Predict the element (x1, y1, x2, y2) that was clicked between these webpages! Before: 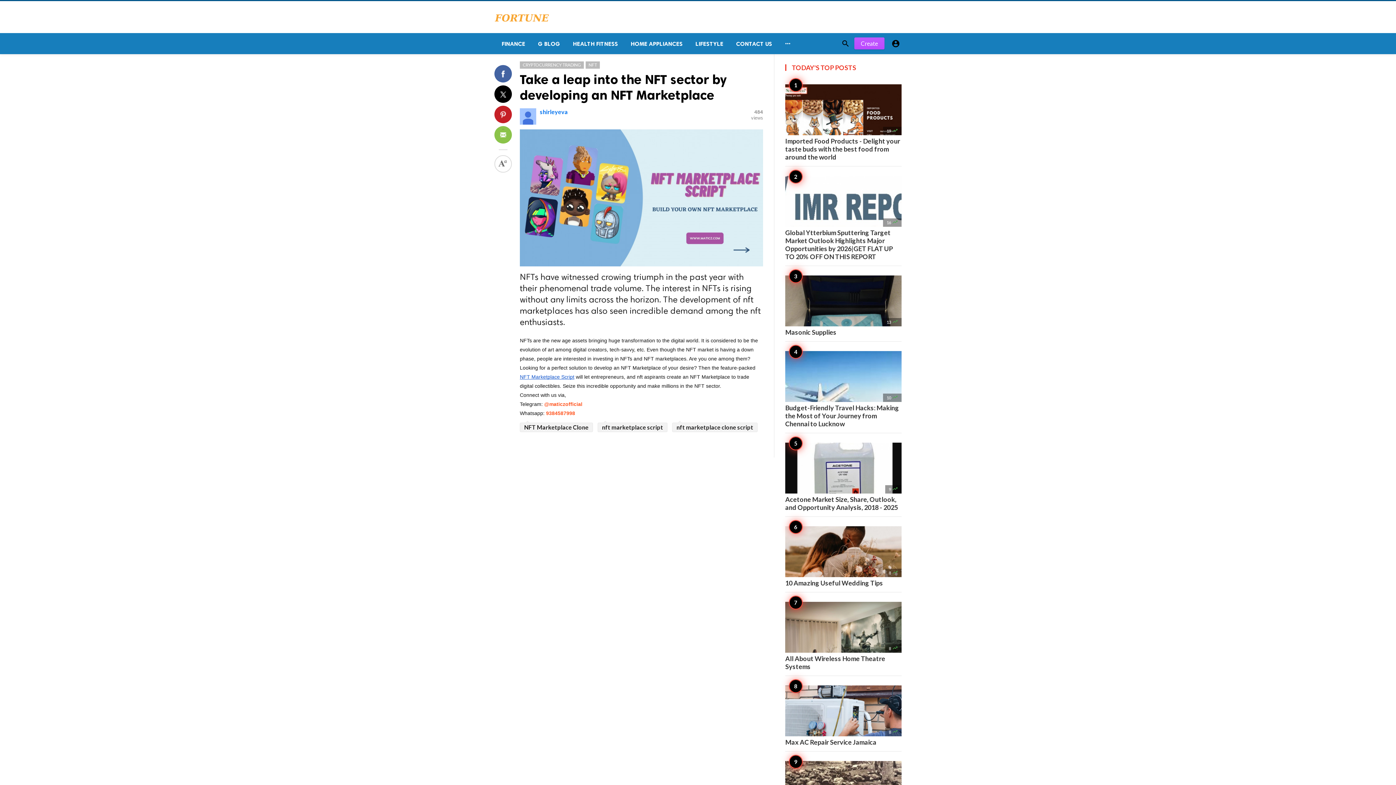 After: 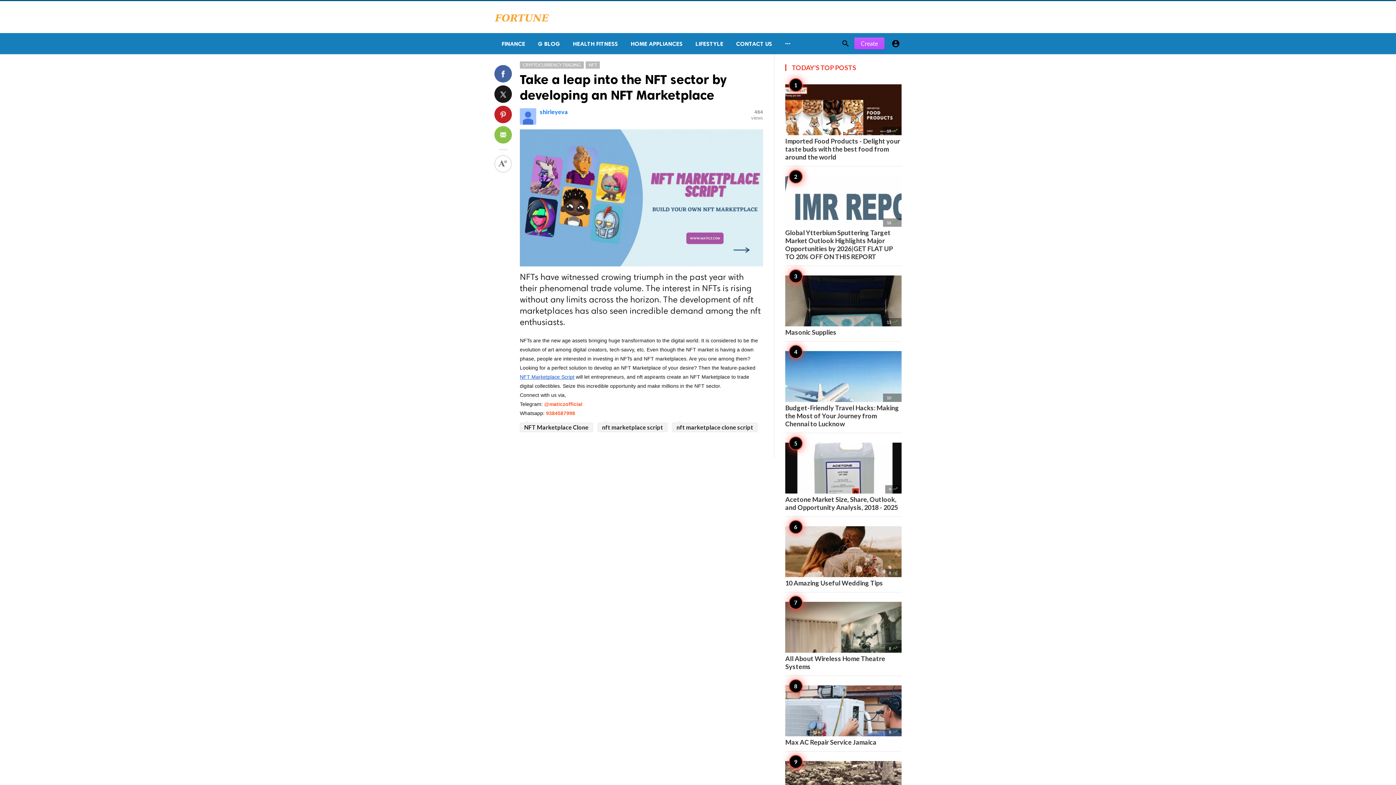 Action: bbox: (494, 85, 512, 102)